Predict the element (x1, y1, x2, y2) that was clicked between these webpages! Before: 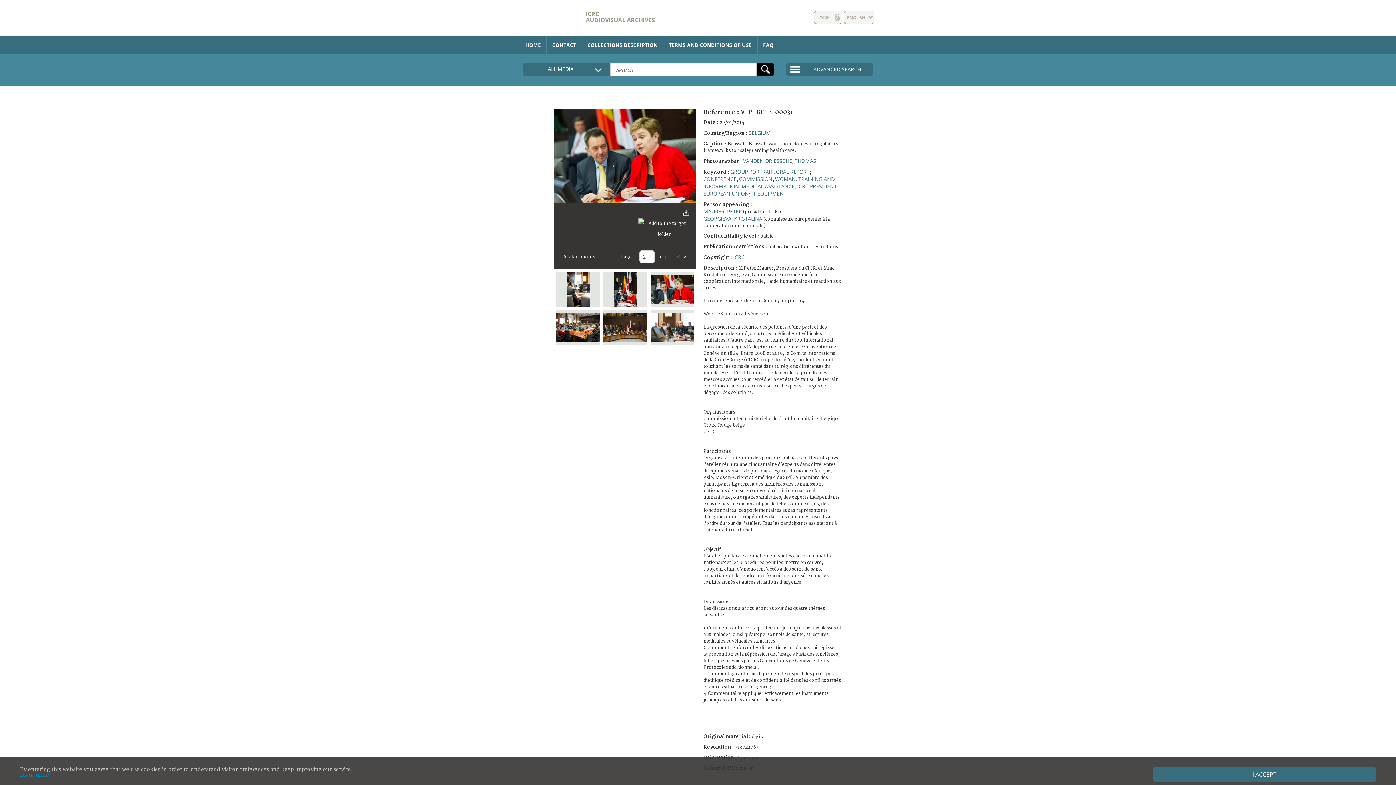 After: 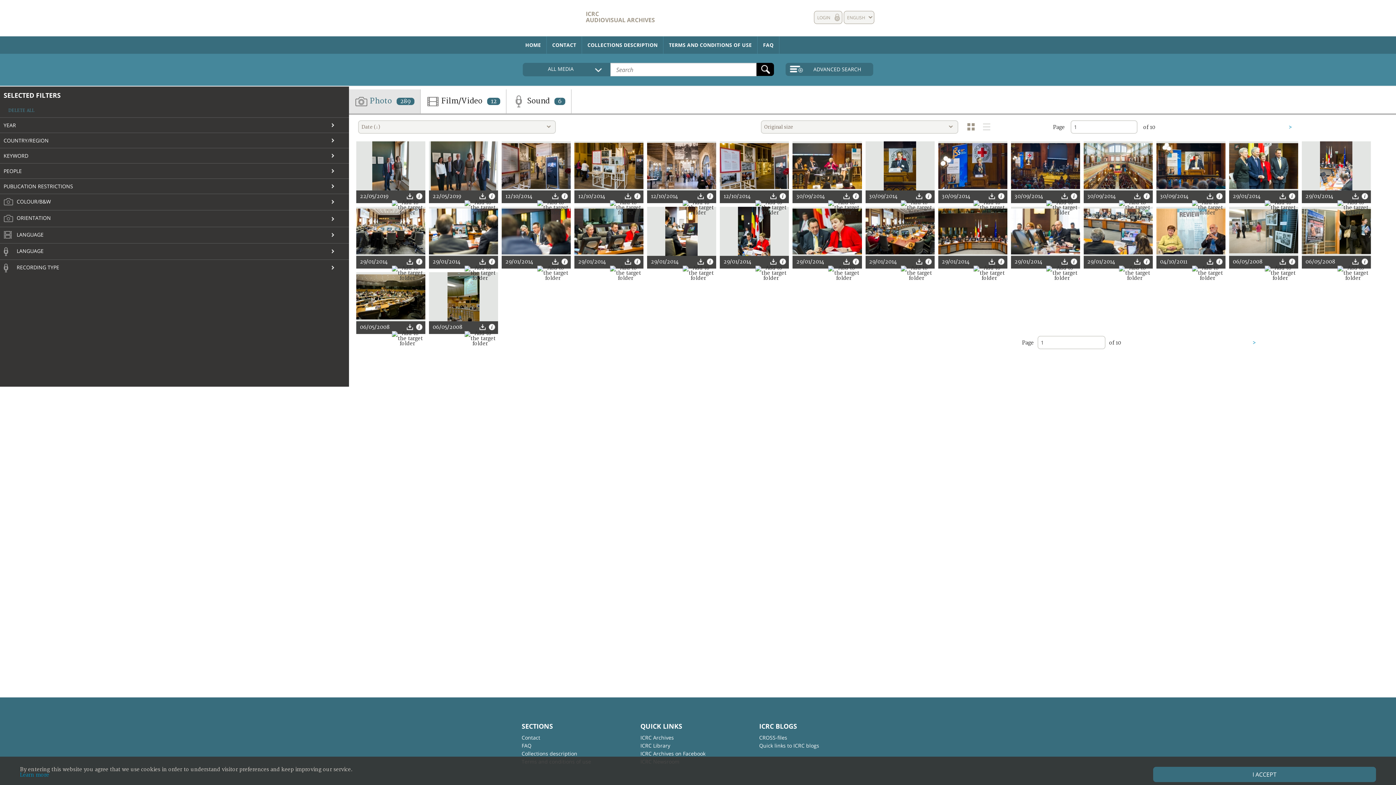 Action: bbox: (748, 129, 770, 136) label: BELGIUM